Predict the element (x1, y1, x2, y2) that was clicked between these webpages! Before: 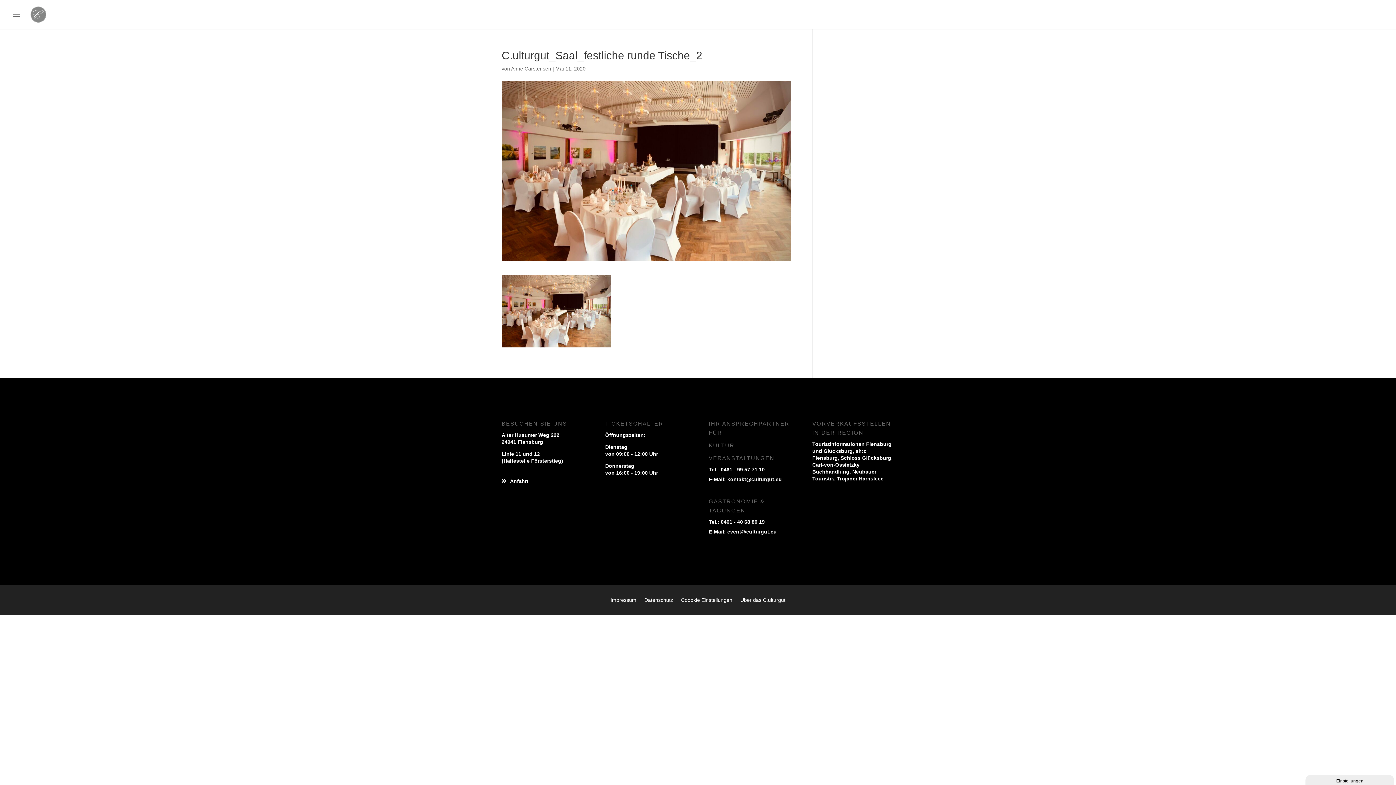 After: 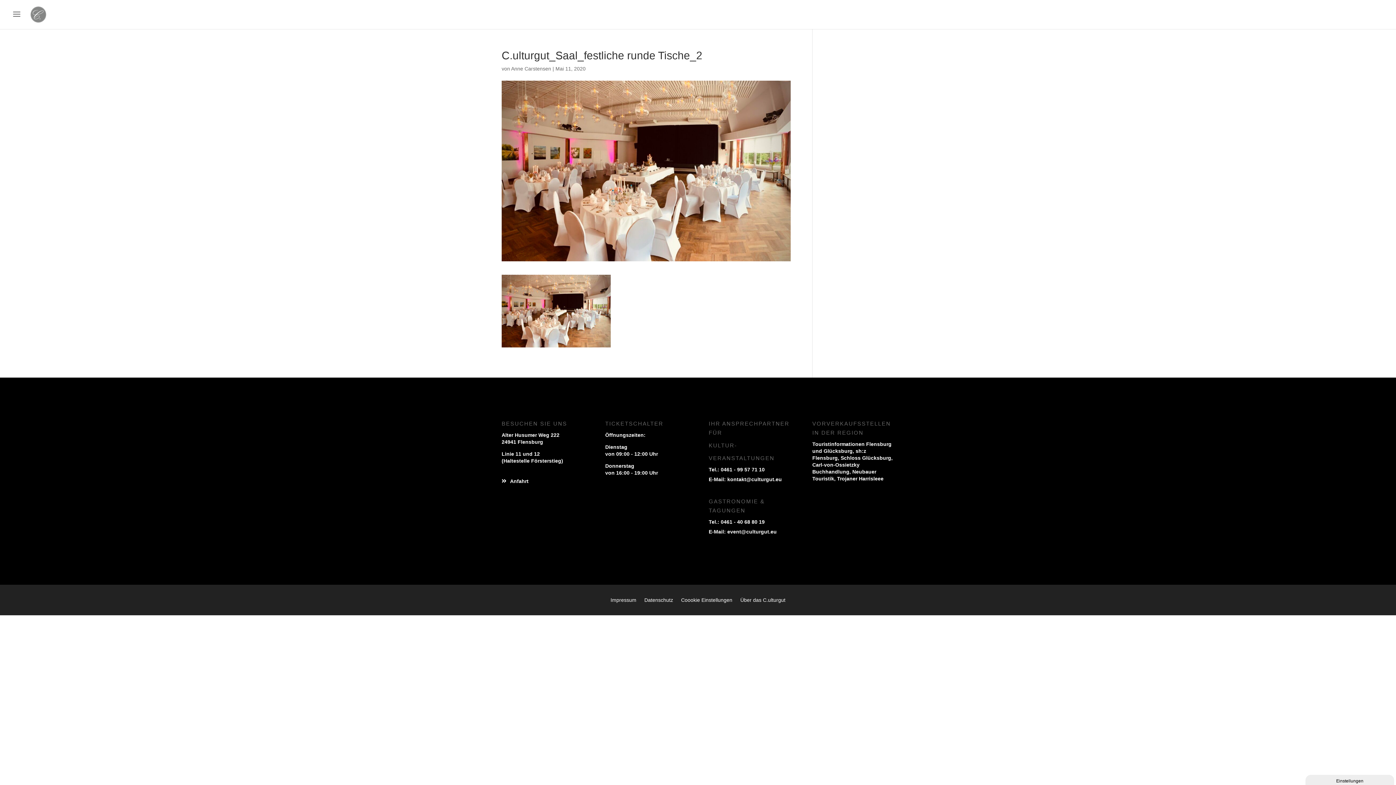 Action: label: event@culturgut.eu bbox: (727, 528, 776, 534)